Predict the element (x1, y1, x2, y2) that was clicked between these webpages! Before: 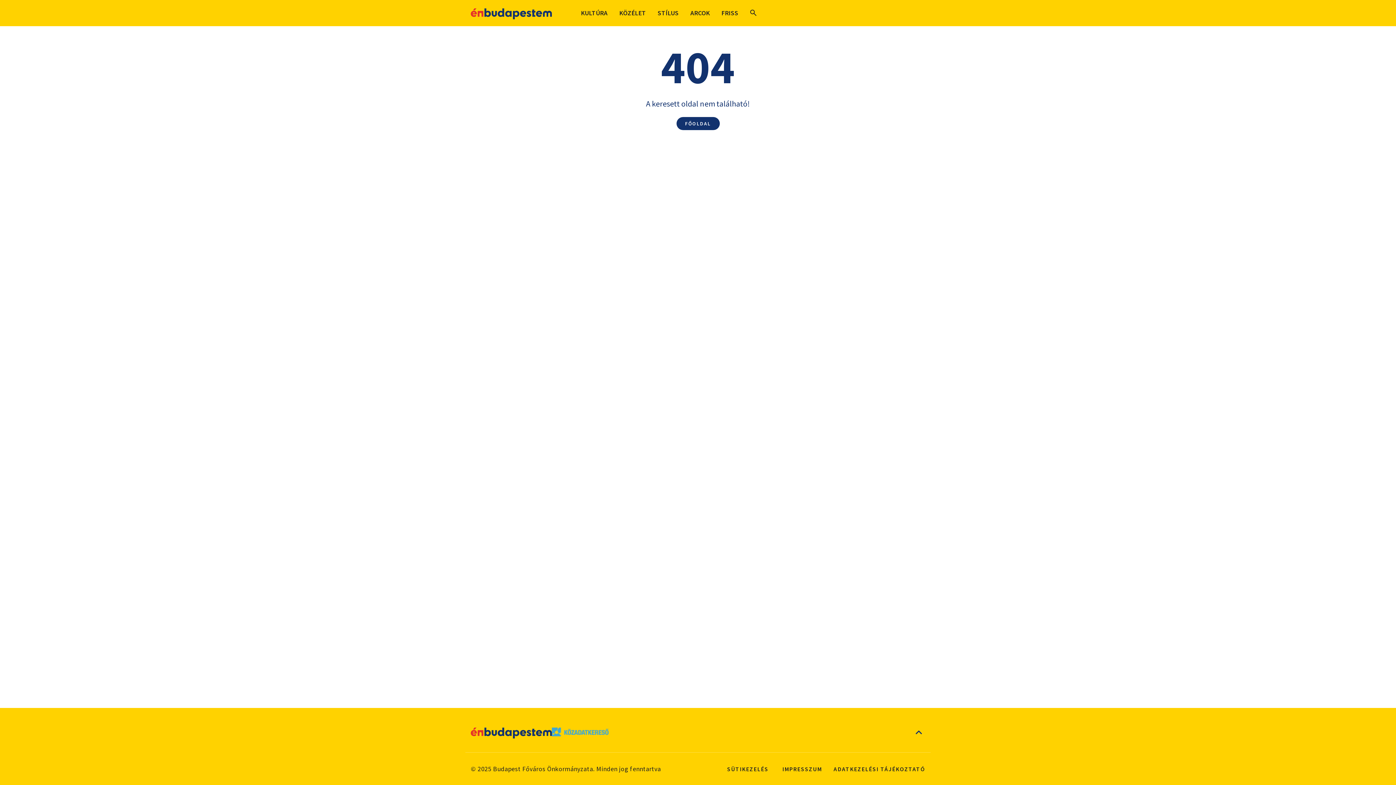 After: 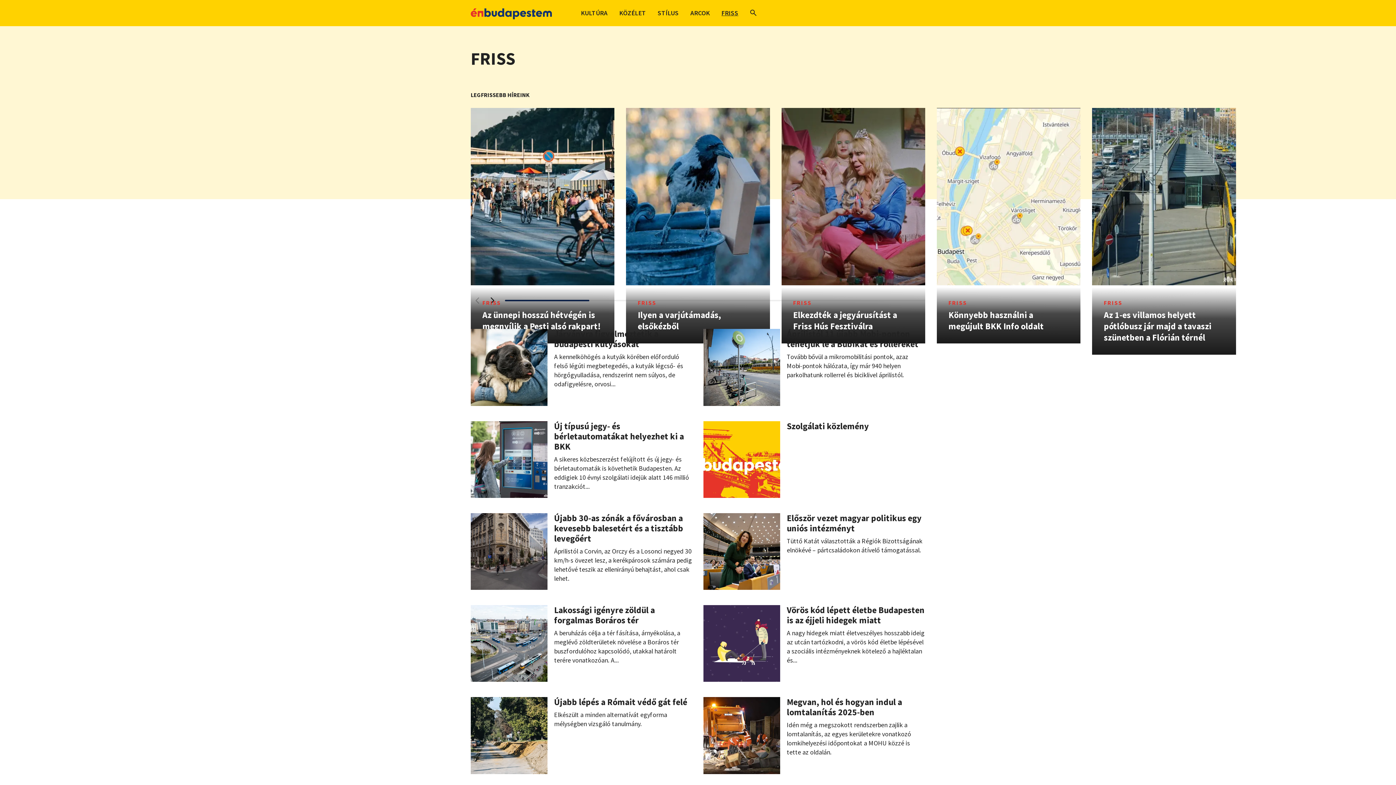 Action: label: FRISS bbox: (721, 8, 738, 17)